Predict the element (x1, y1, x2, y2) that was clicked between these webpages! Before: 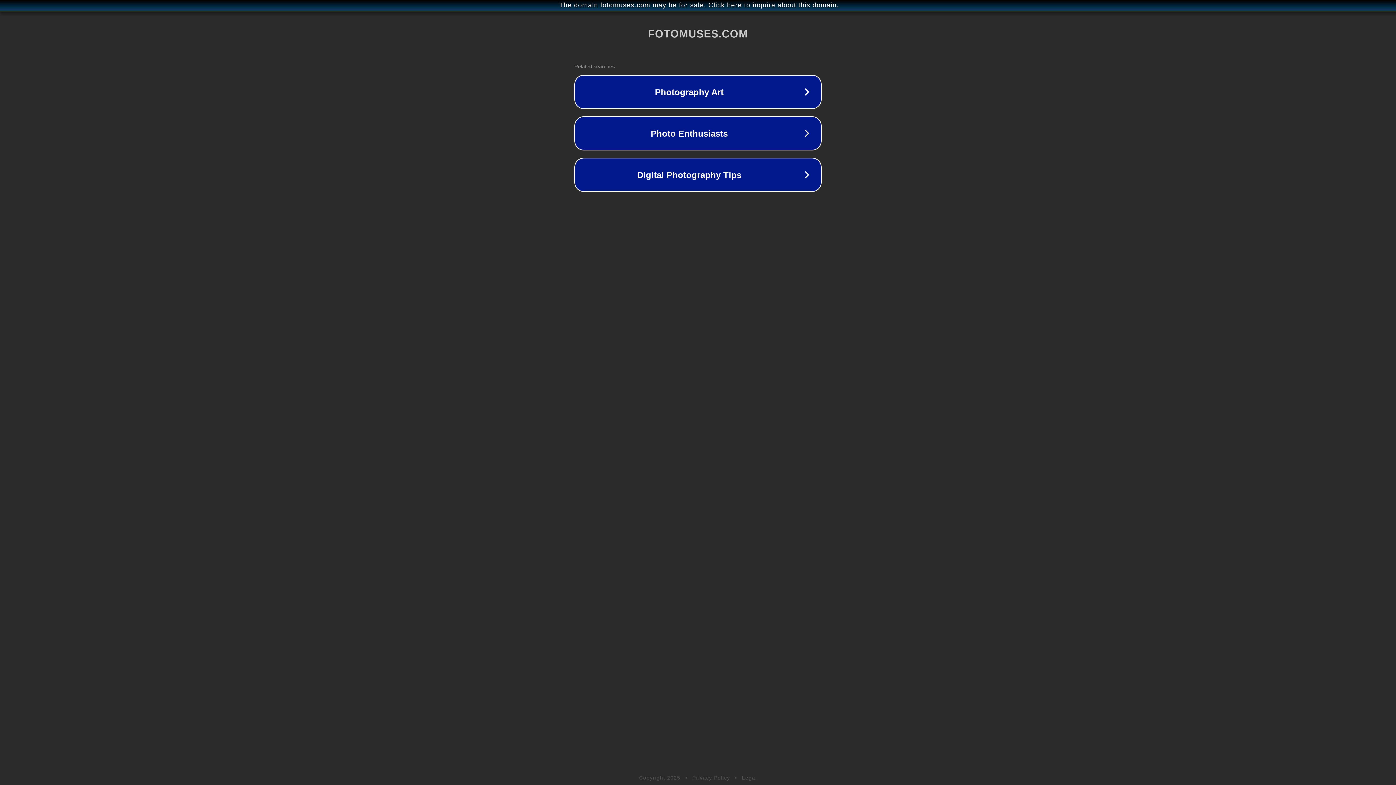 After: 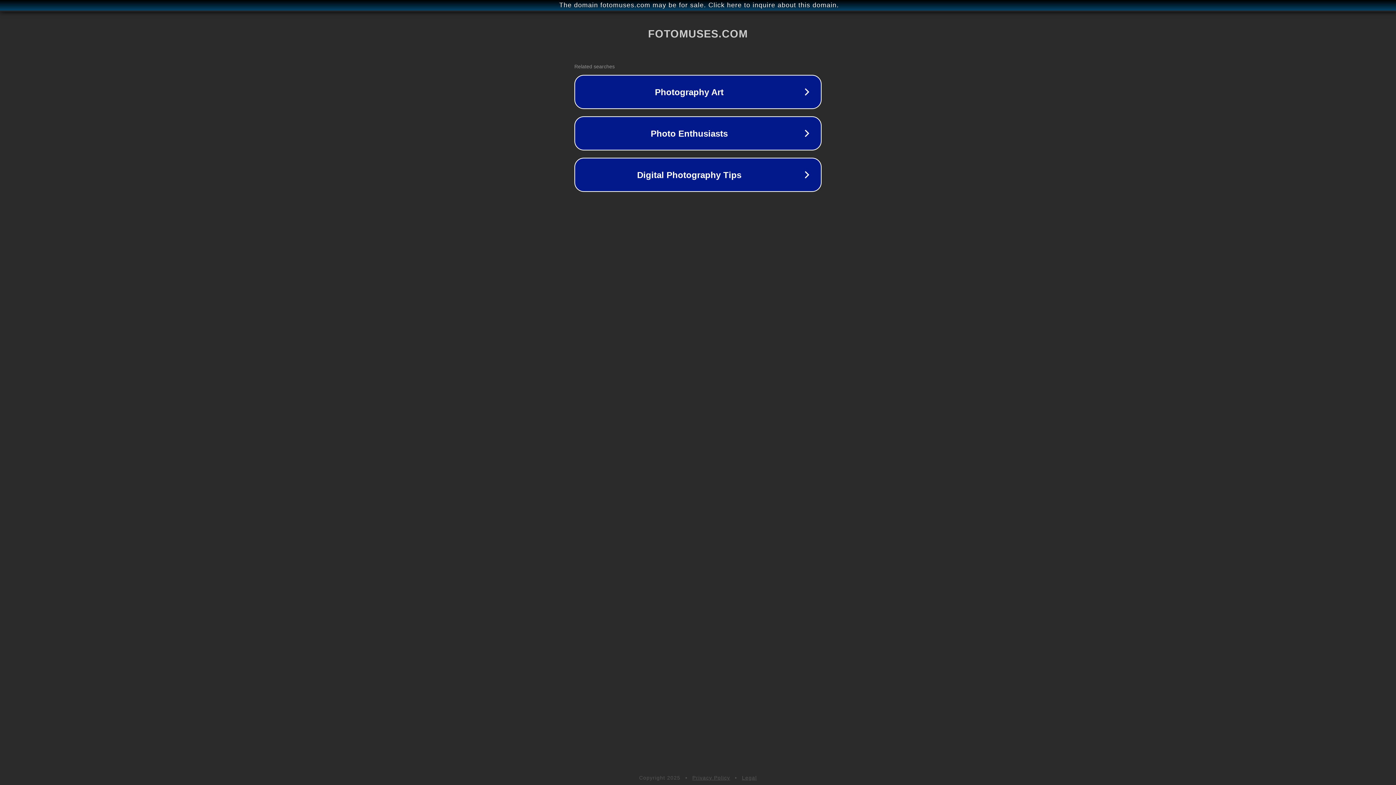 Action: label: Privacy Policy bbox: (692, 775, 730, 781)